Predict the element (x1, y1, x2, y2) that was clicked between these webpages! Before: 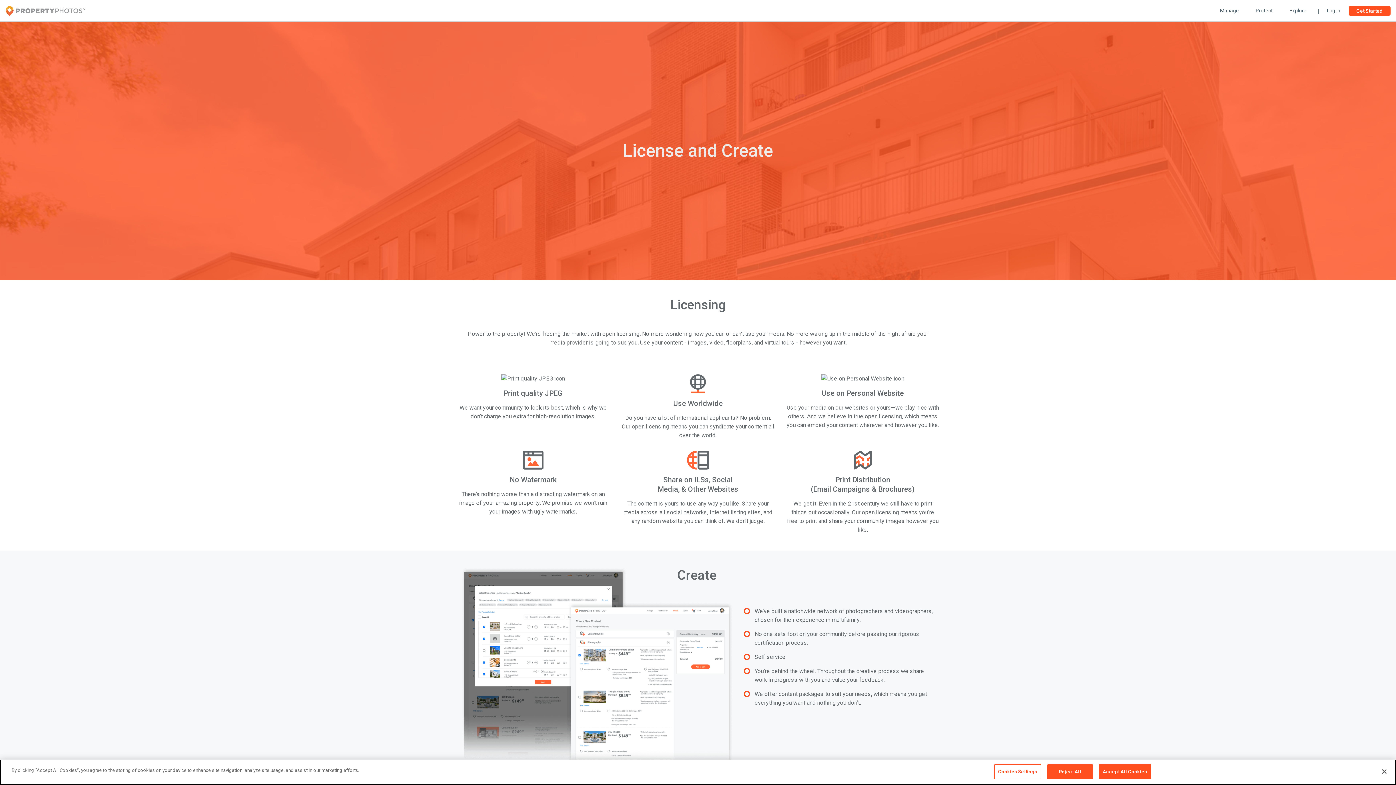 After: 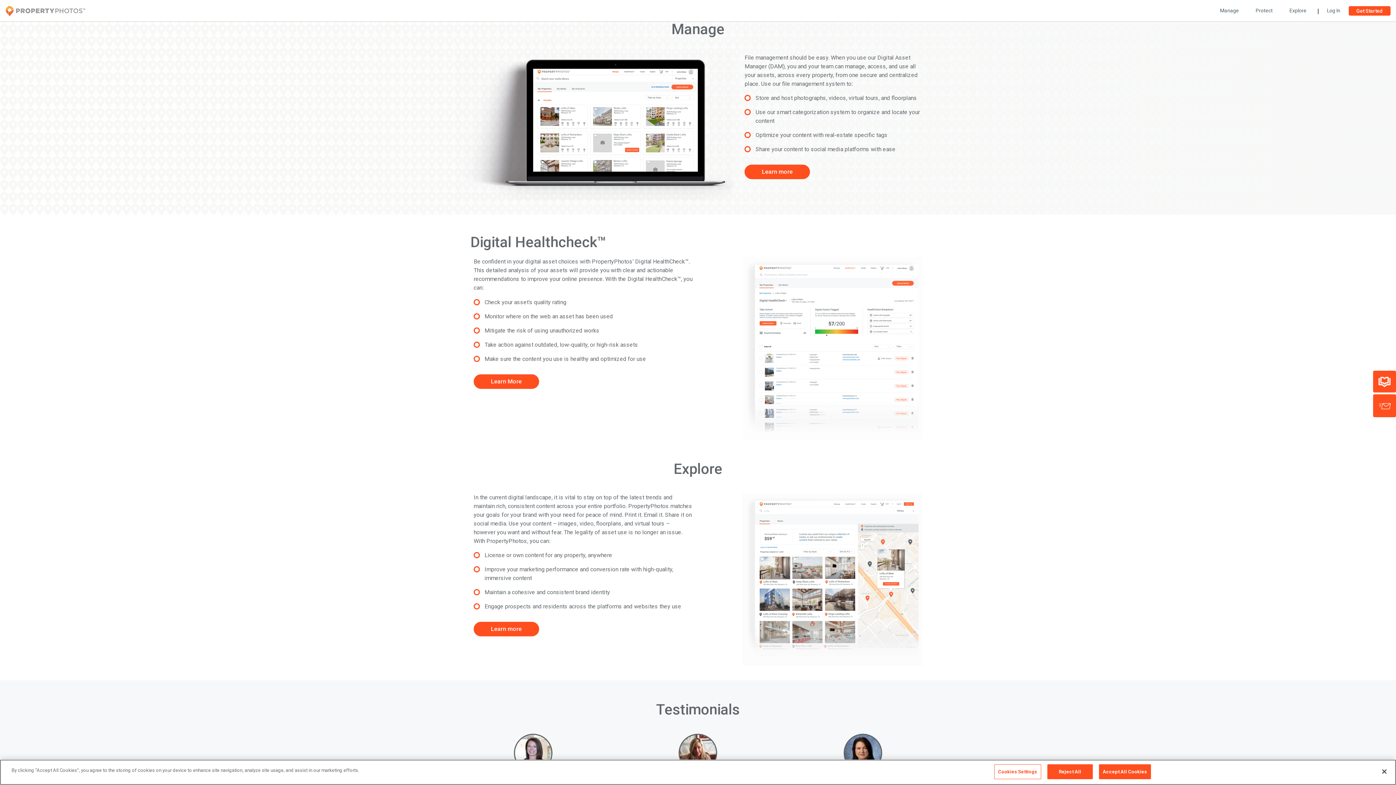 Action: label: Manage bbox: (1217, 4, 1242, 17)